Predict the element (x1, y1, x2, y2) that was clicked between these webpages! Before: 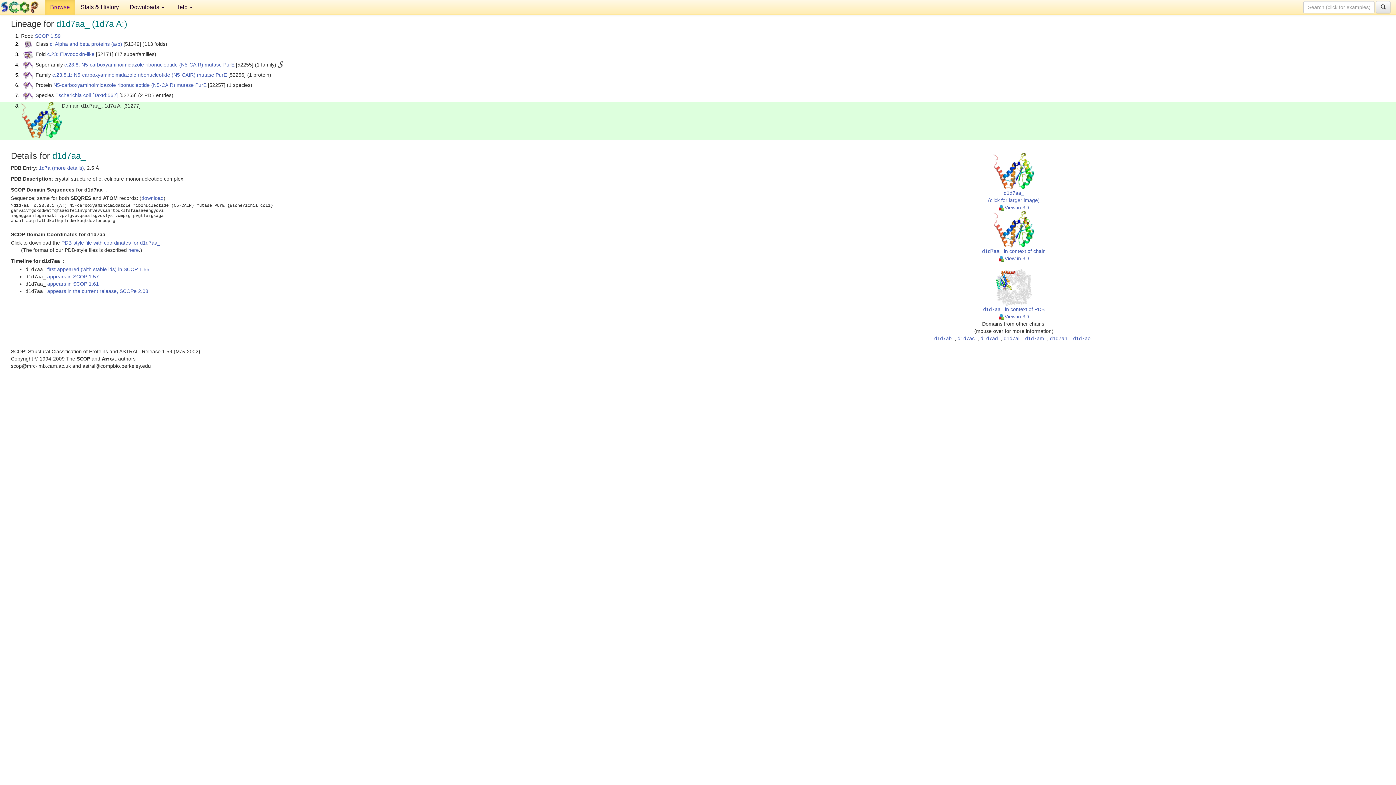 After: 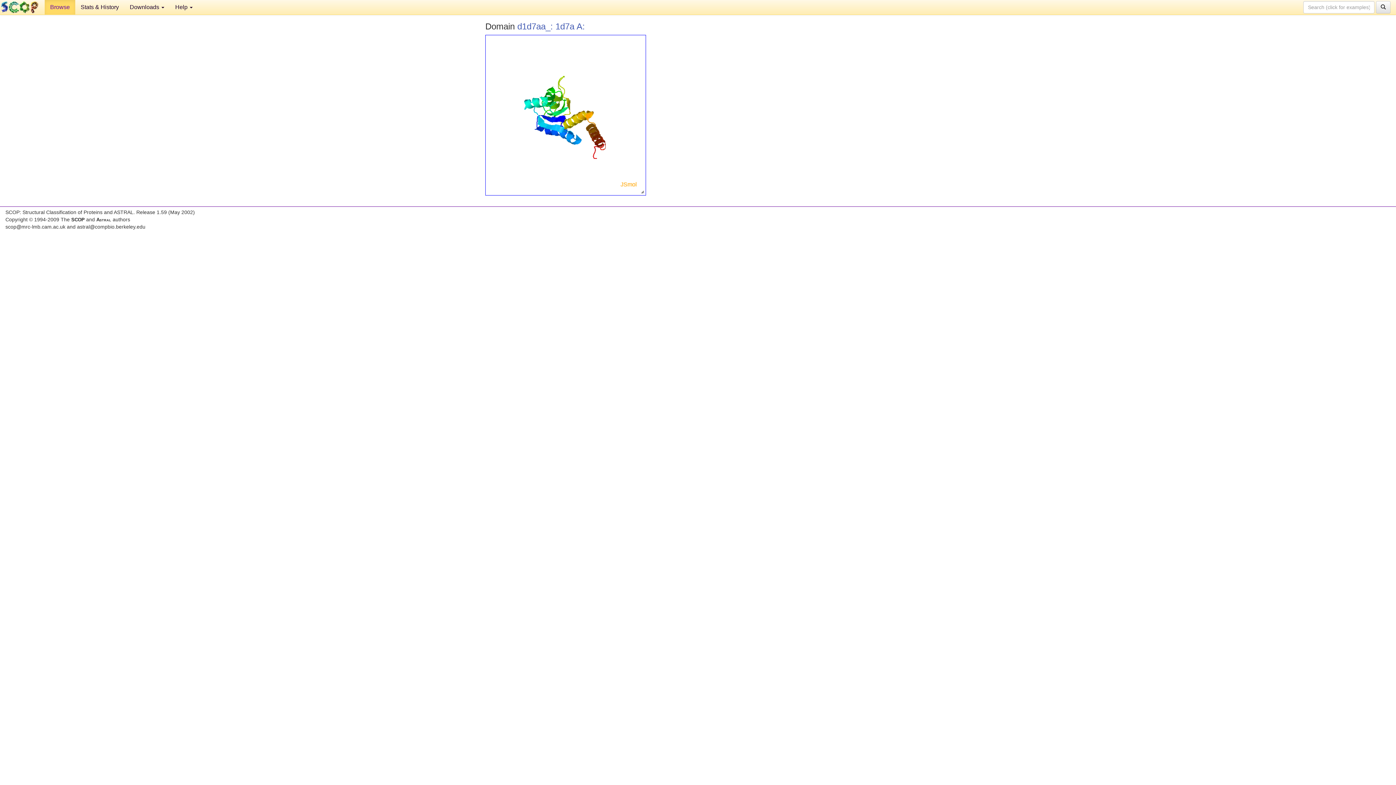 Action: bbox: (999, 204, 1029, 210) label: View in 3D